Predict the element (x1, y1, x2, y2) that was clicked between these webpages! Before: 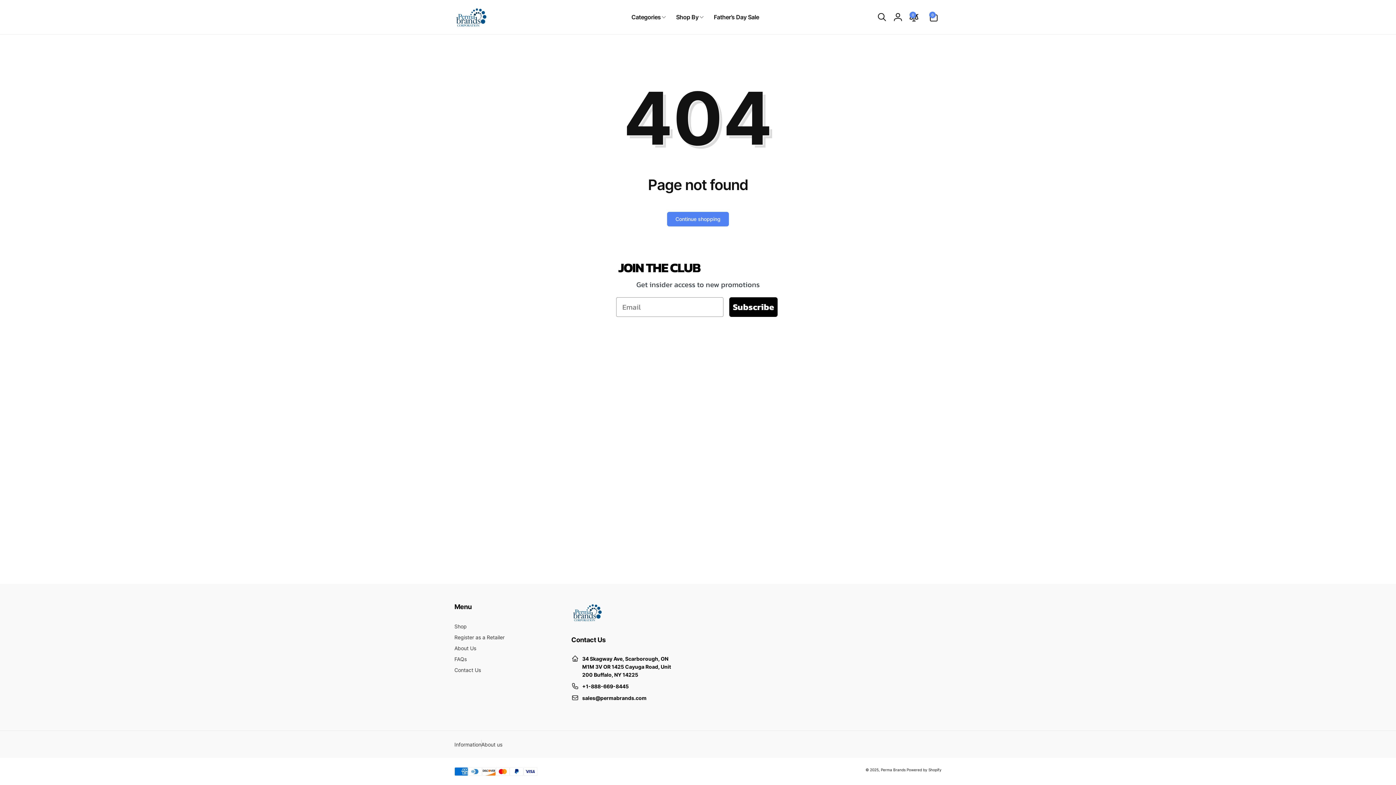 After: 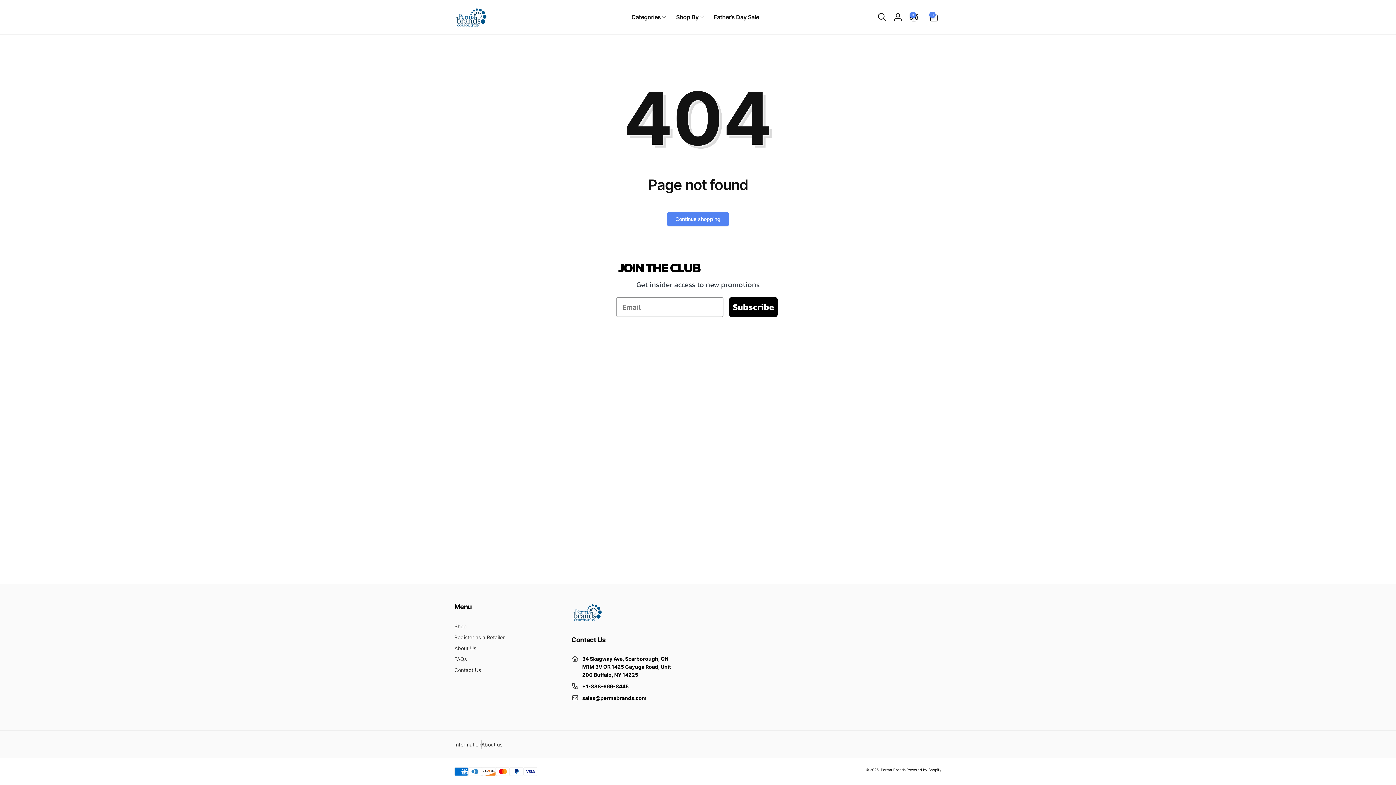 Action: label: Contact Us bbox: (571, 636, 677, 644)